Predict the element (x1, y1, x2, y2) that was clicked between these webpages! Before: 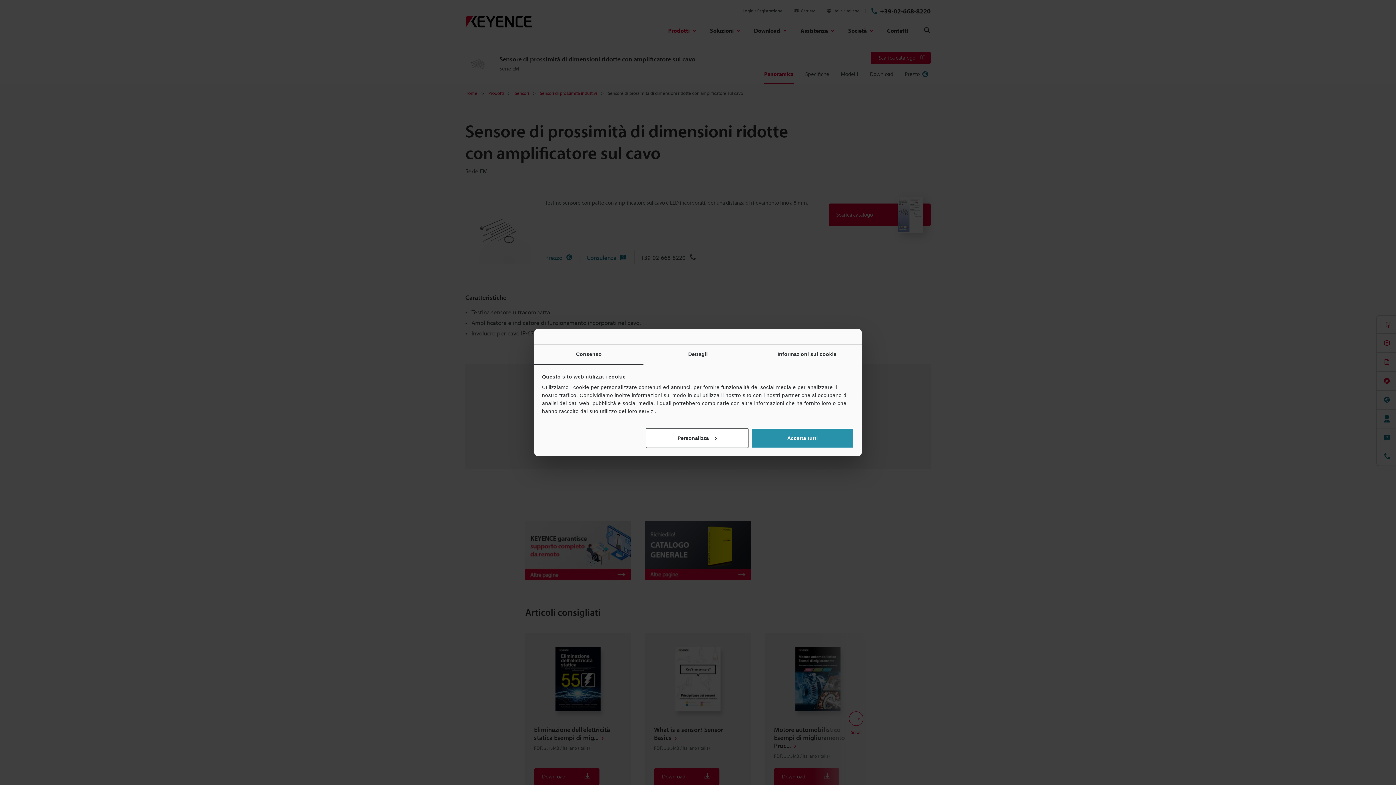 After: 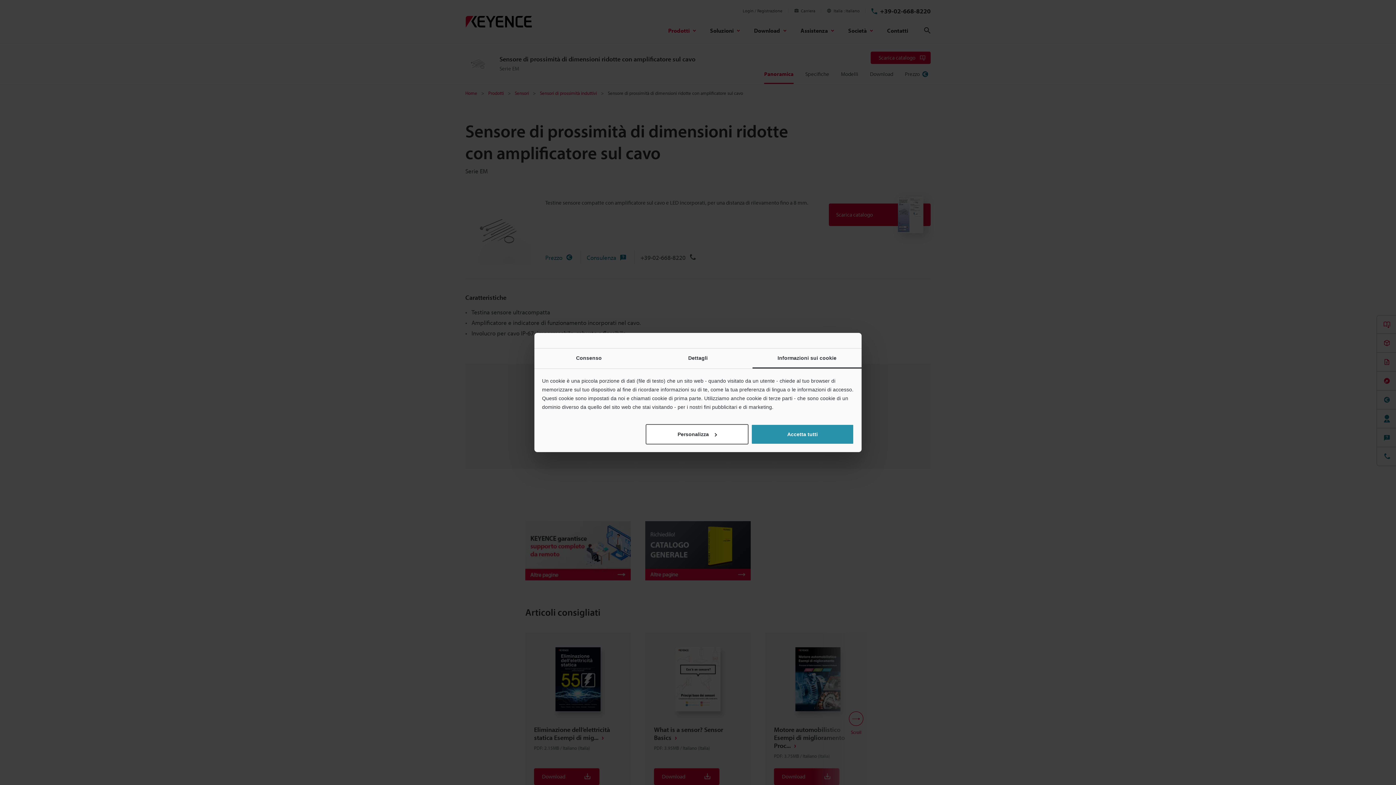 Action: bbox: (752, 344, 861, 364) label: Informazioni sui cookie